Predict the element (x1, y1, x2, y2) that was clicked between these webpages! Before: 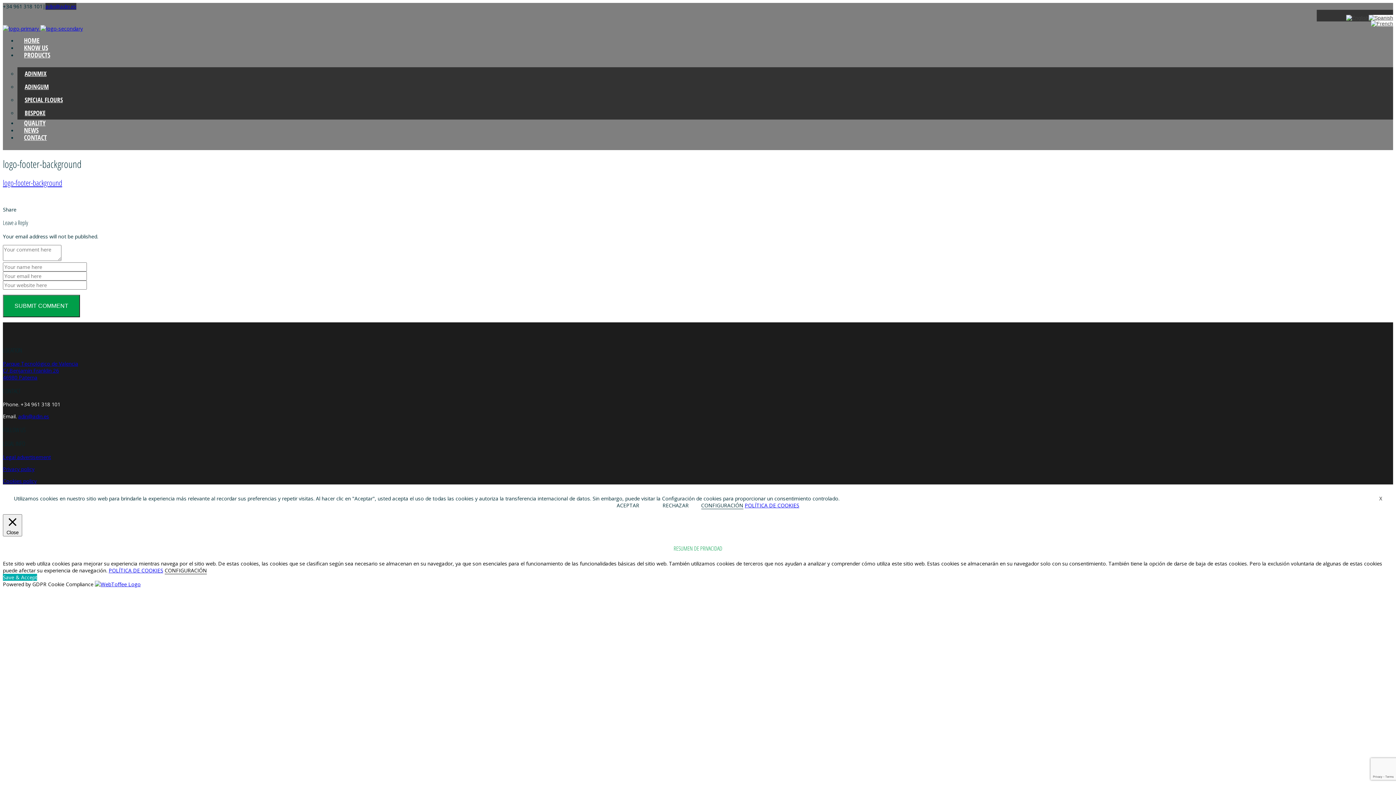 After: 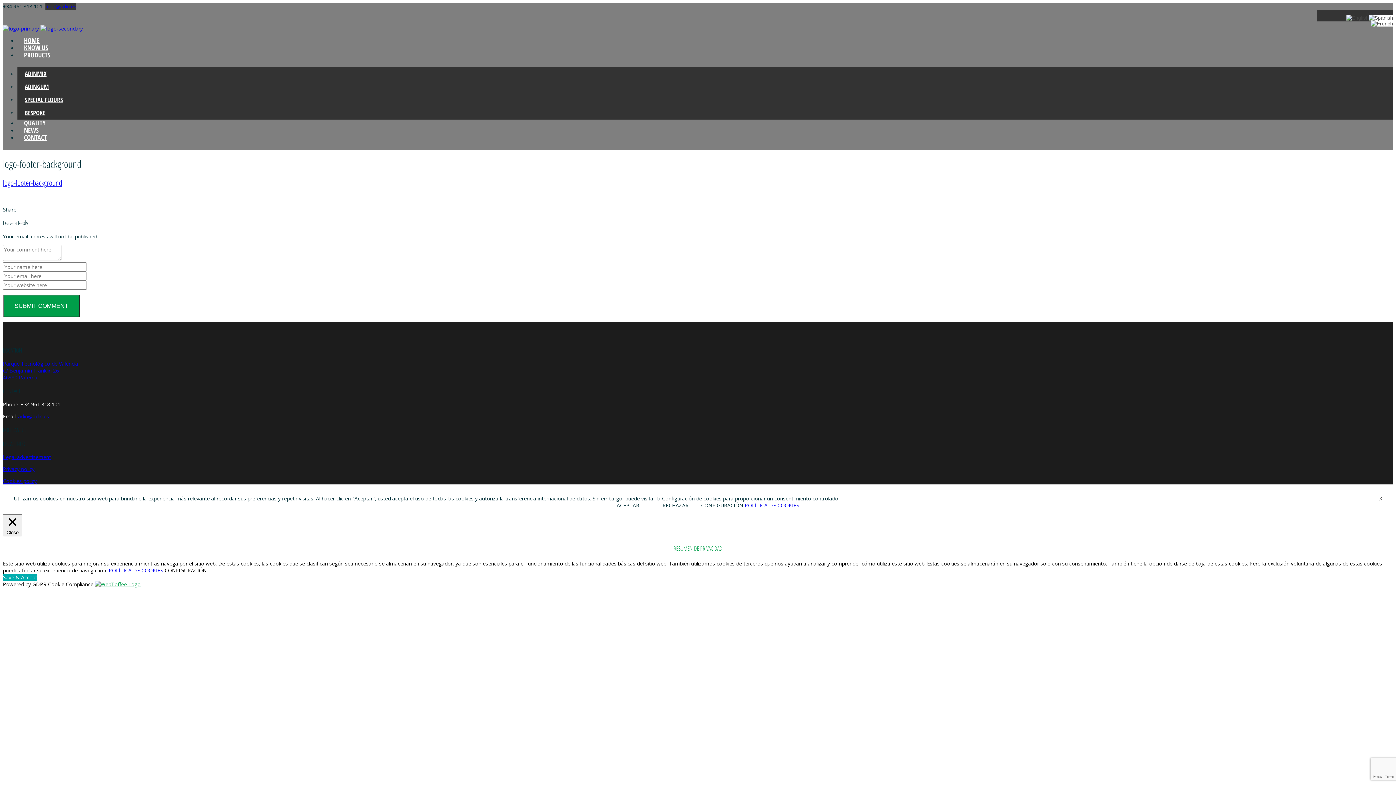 Action: bbox: (94, 581, 140, 587)